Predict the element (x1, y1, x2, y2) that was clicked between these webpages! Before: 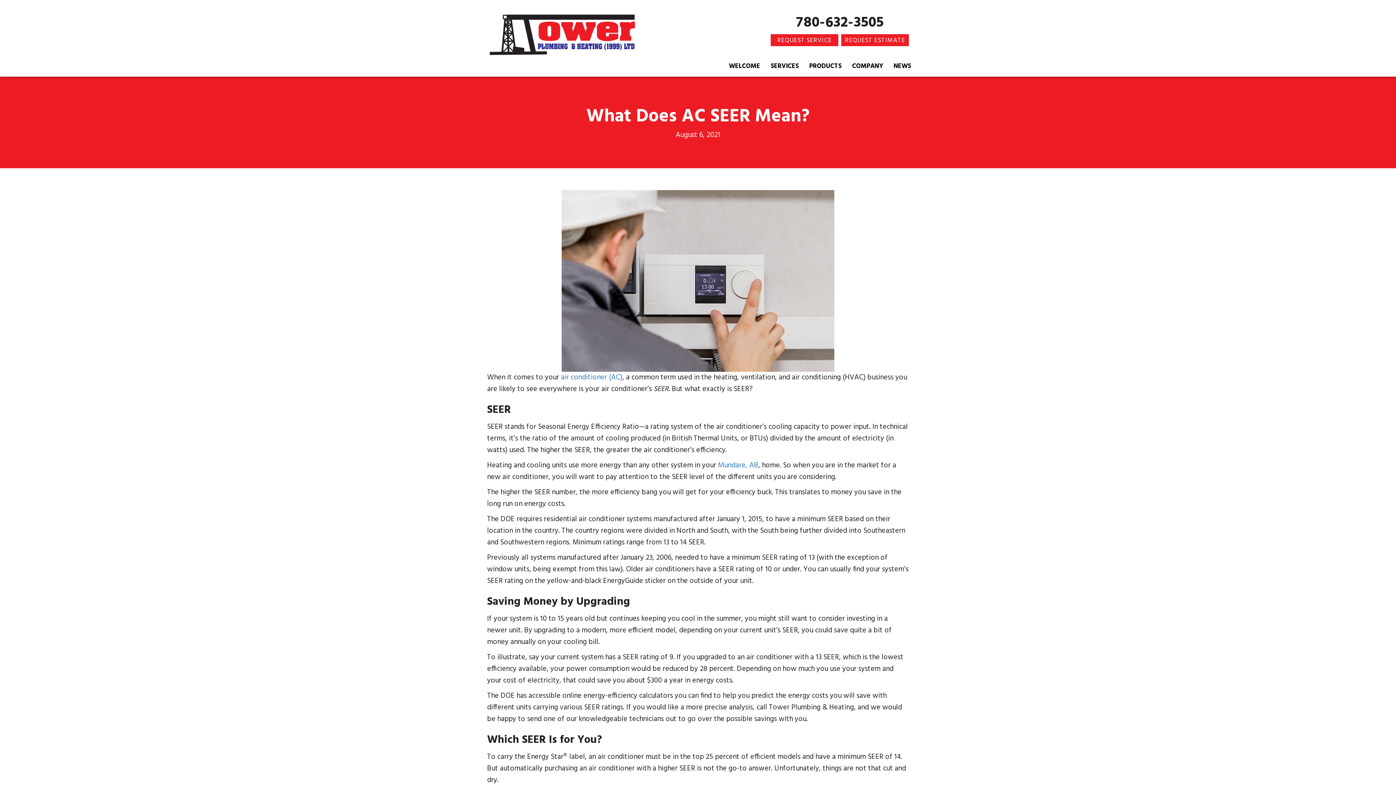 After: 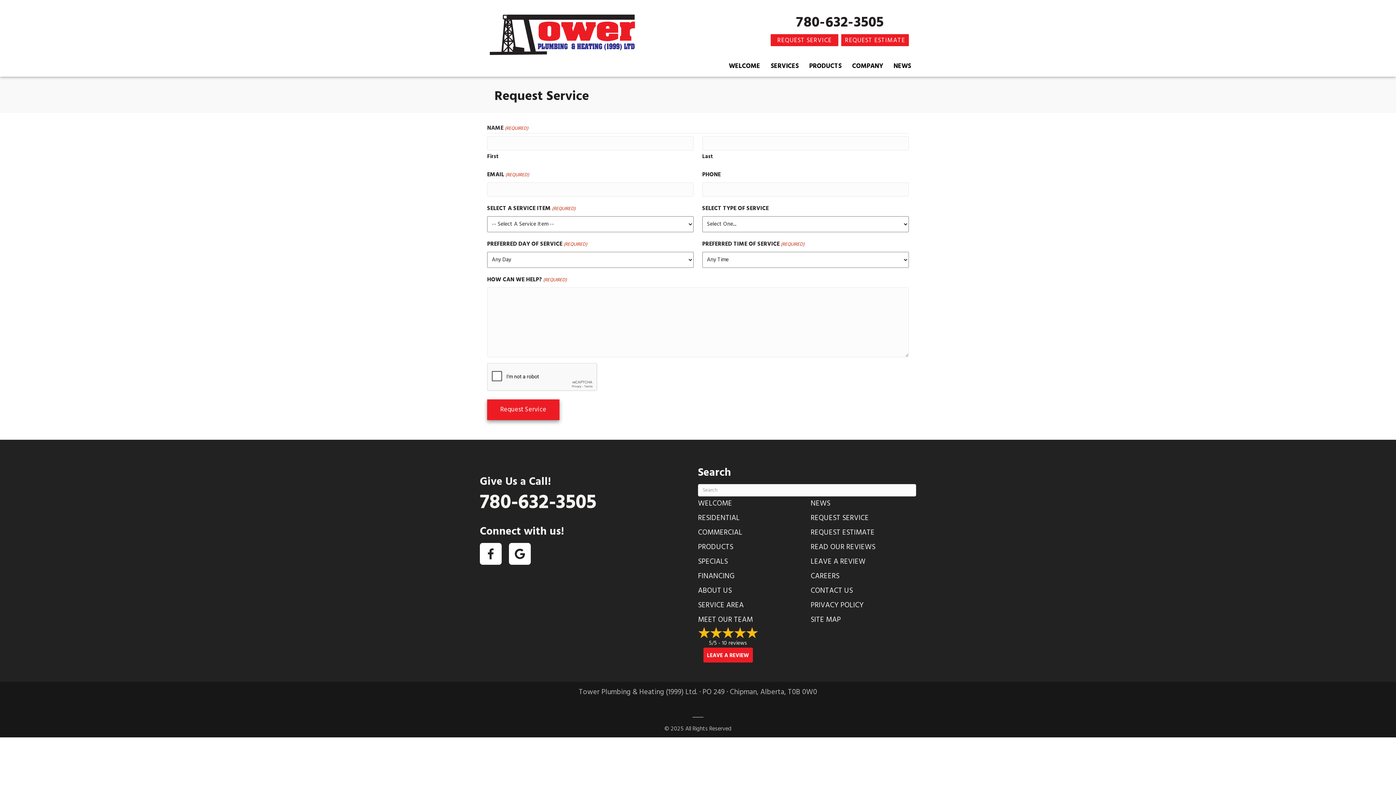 Action: bbox: (770, 34, 838, 46) label: REQUEST SERVICE